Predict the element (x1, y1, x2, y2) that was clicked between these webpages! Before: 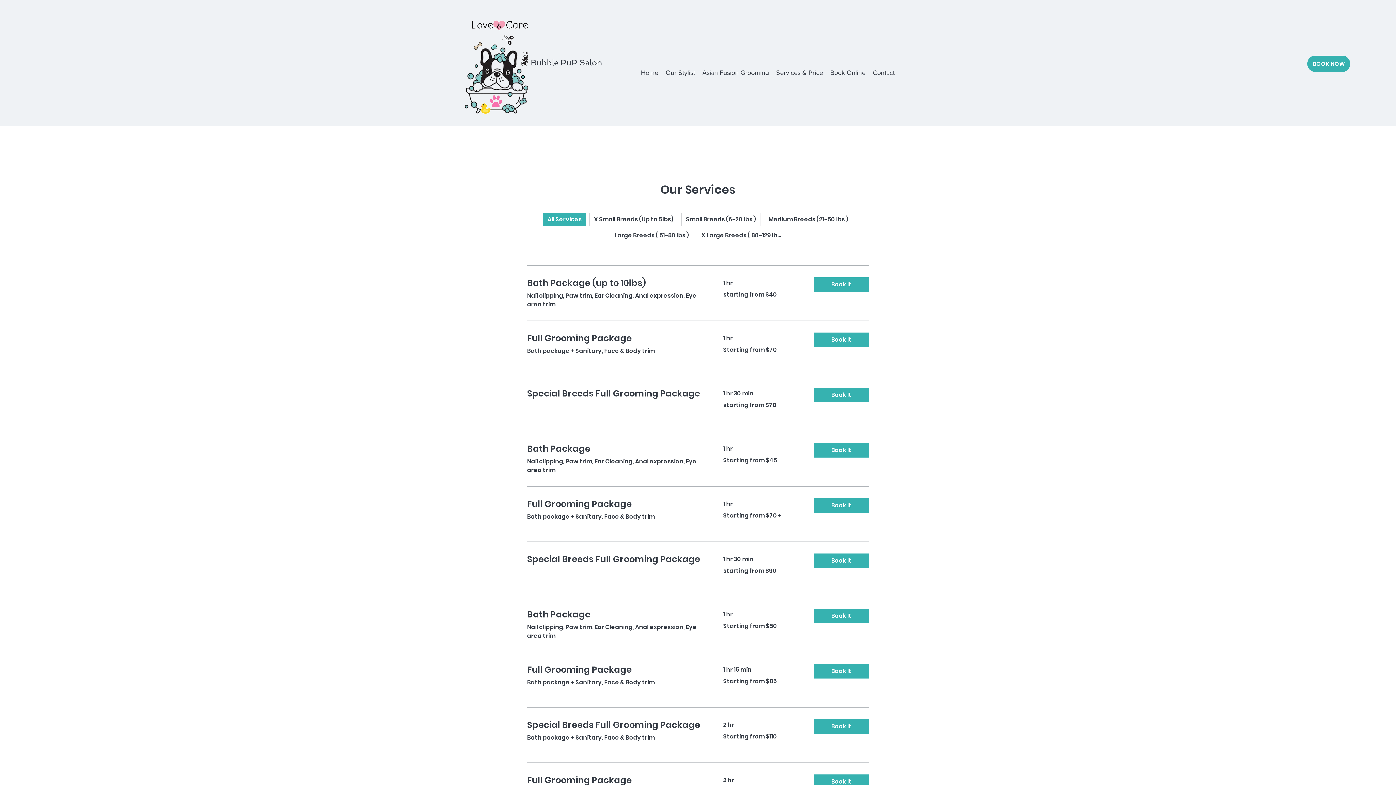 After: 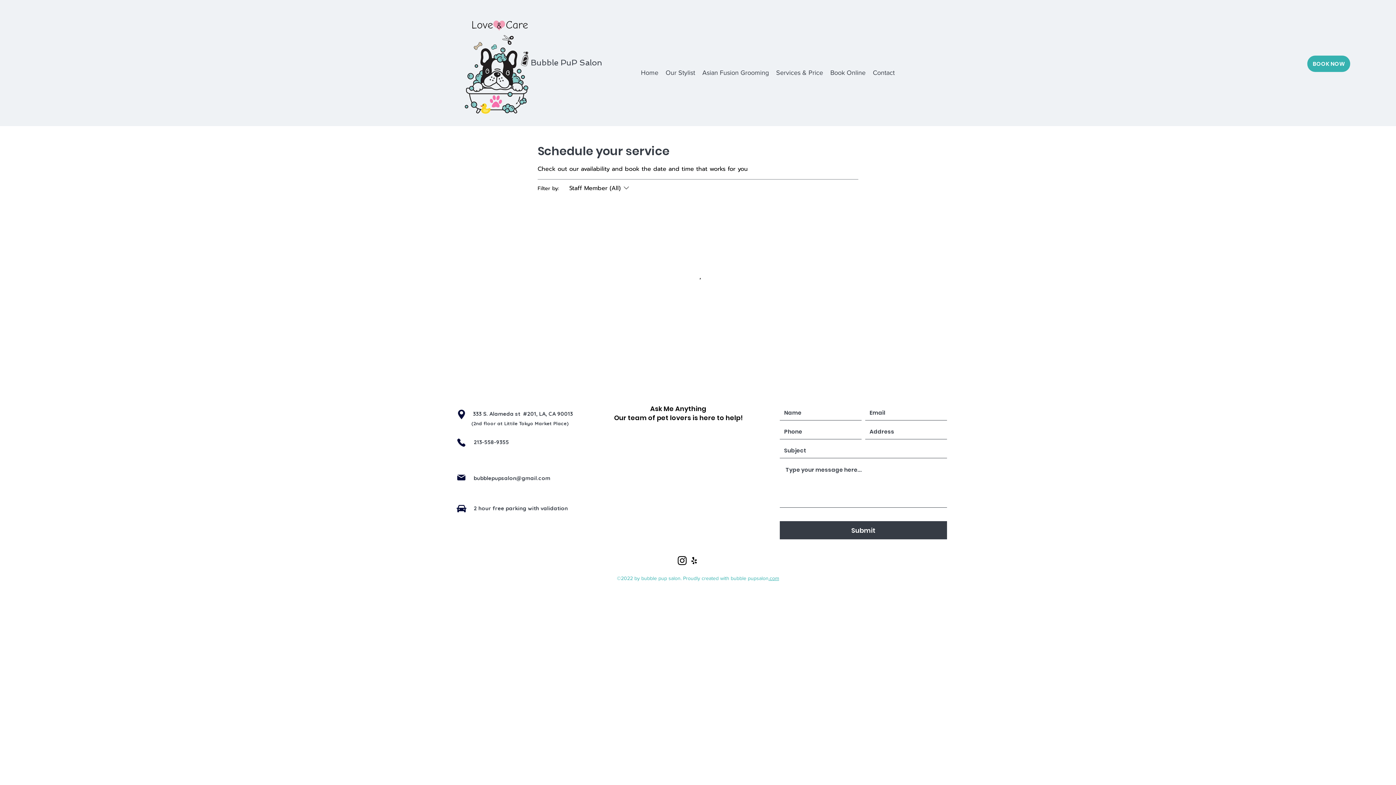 Action: bbox: (814, 553, 869, 568) label: Book It